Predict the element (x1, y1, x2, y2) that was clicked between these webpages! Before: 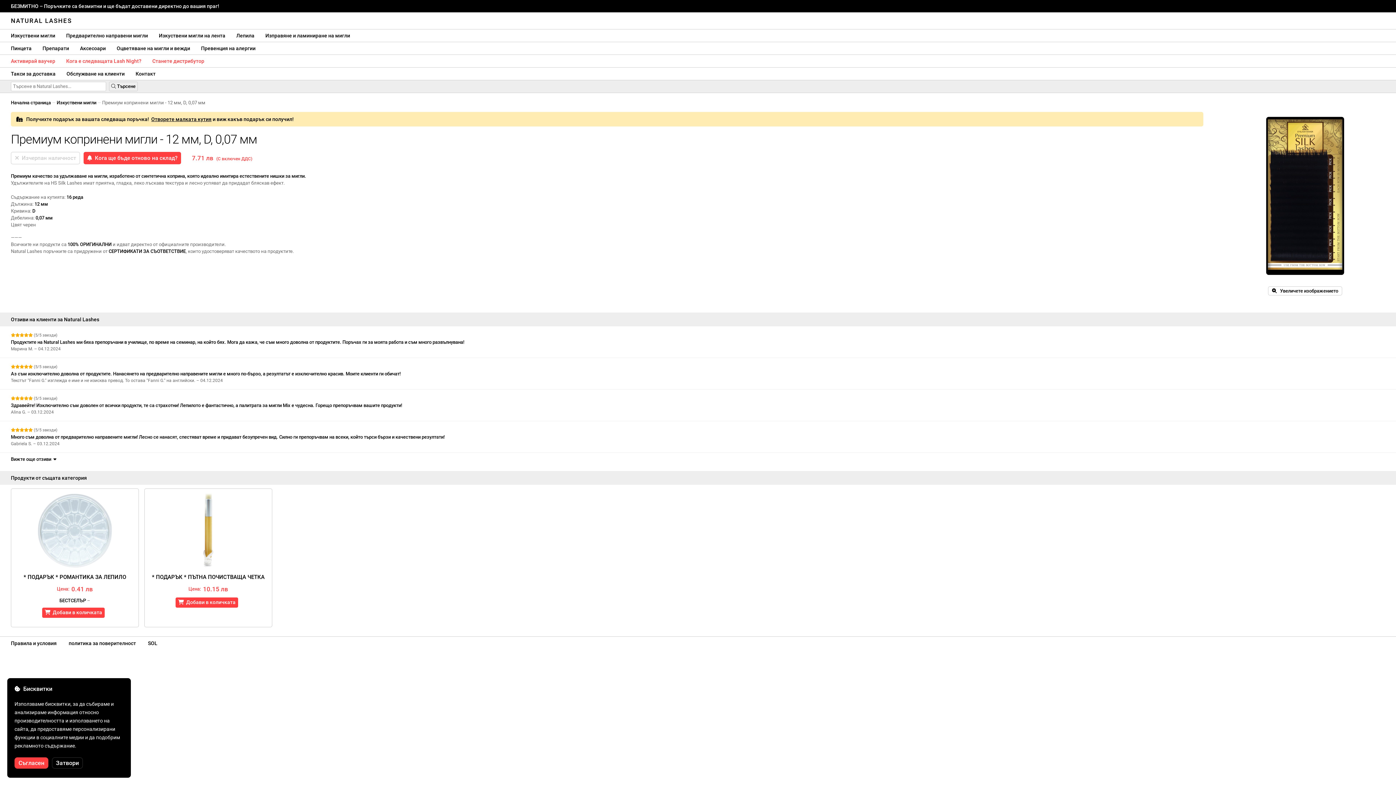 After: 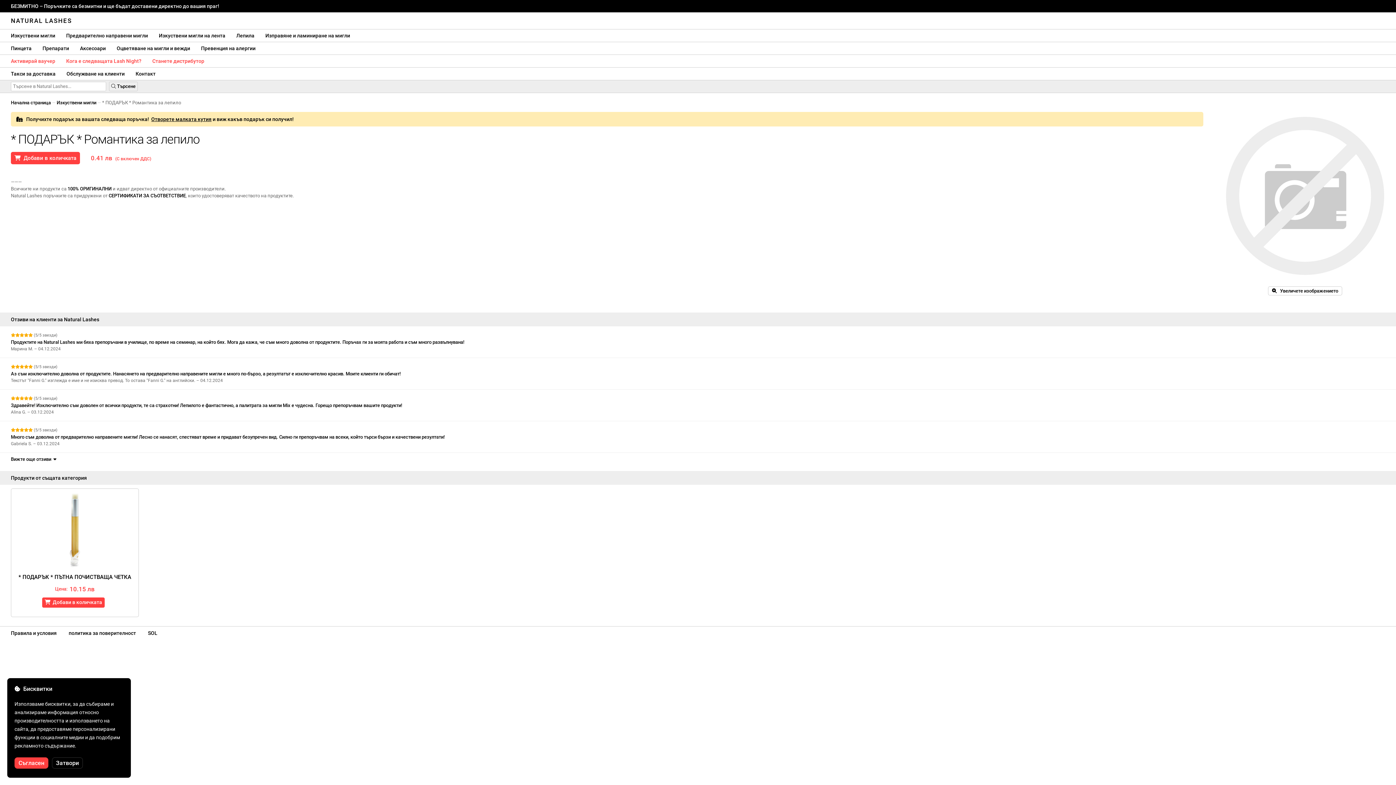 Action: label: * ПОДАРЪК * РОМАНТИКА ЗА ЛЕПИЛО bbox: (11, 573, 138, 581)